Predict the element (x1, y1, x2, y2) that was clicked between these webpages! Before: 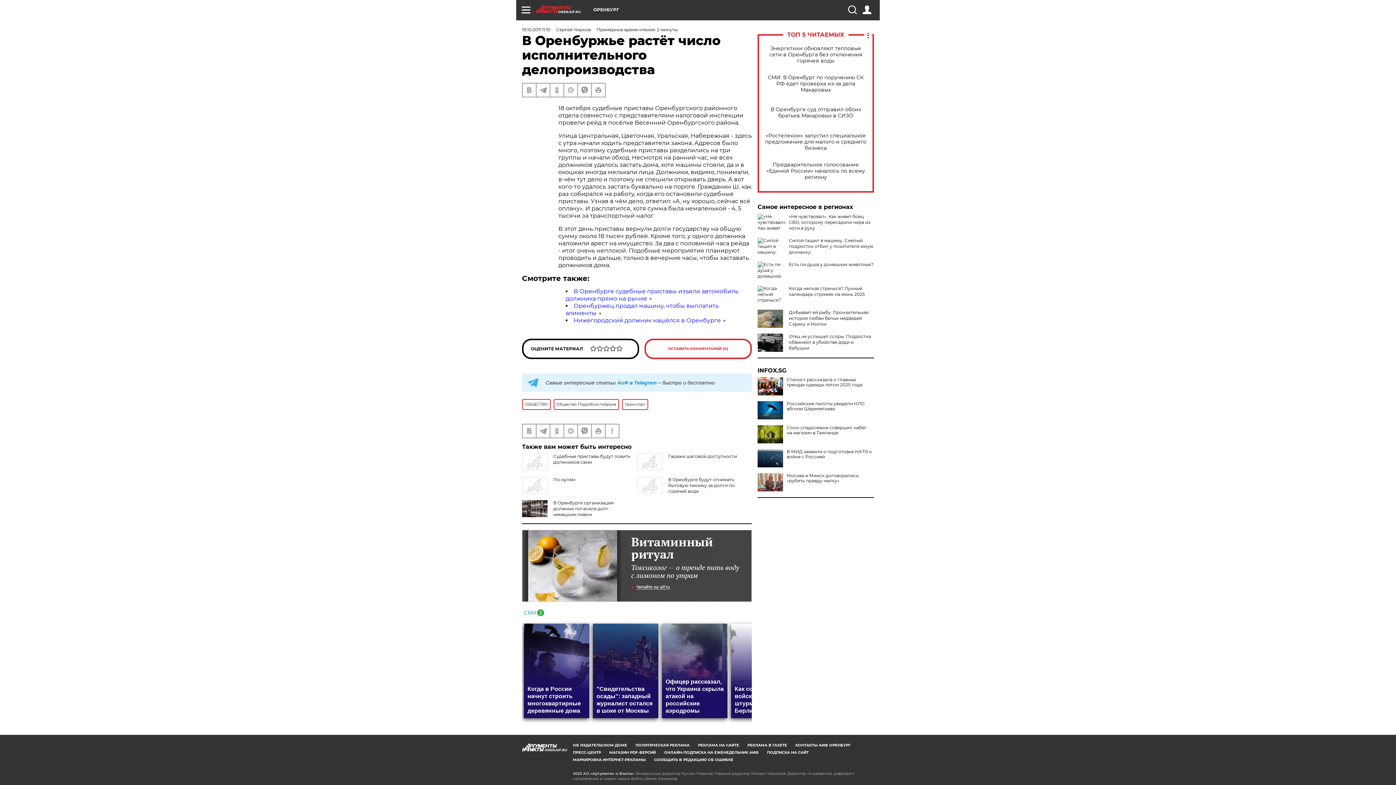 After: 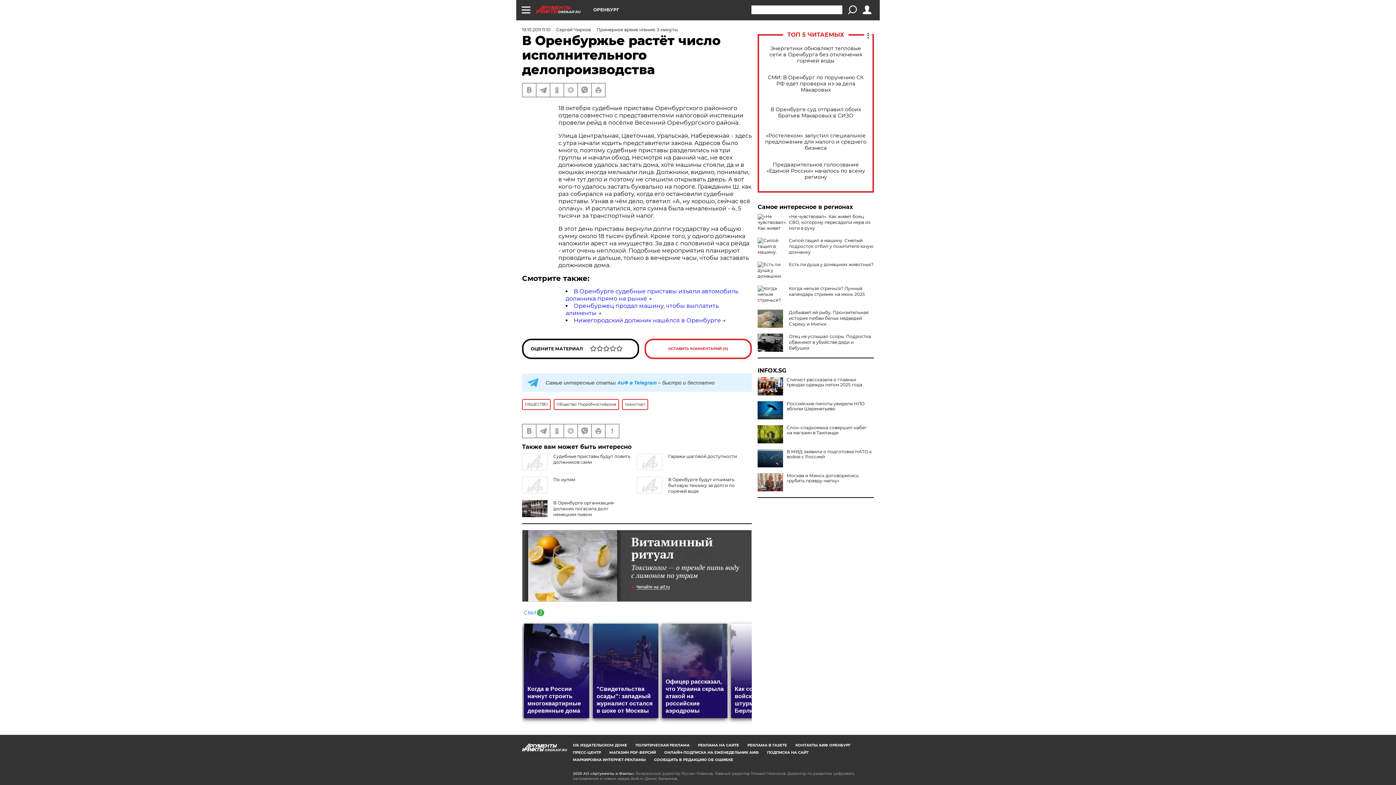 Action: bbox: (848, 5, 856, 14)